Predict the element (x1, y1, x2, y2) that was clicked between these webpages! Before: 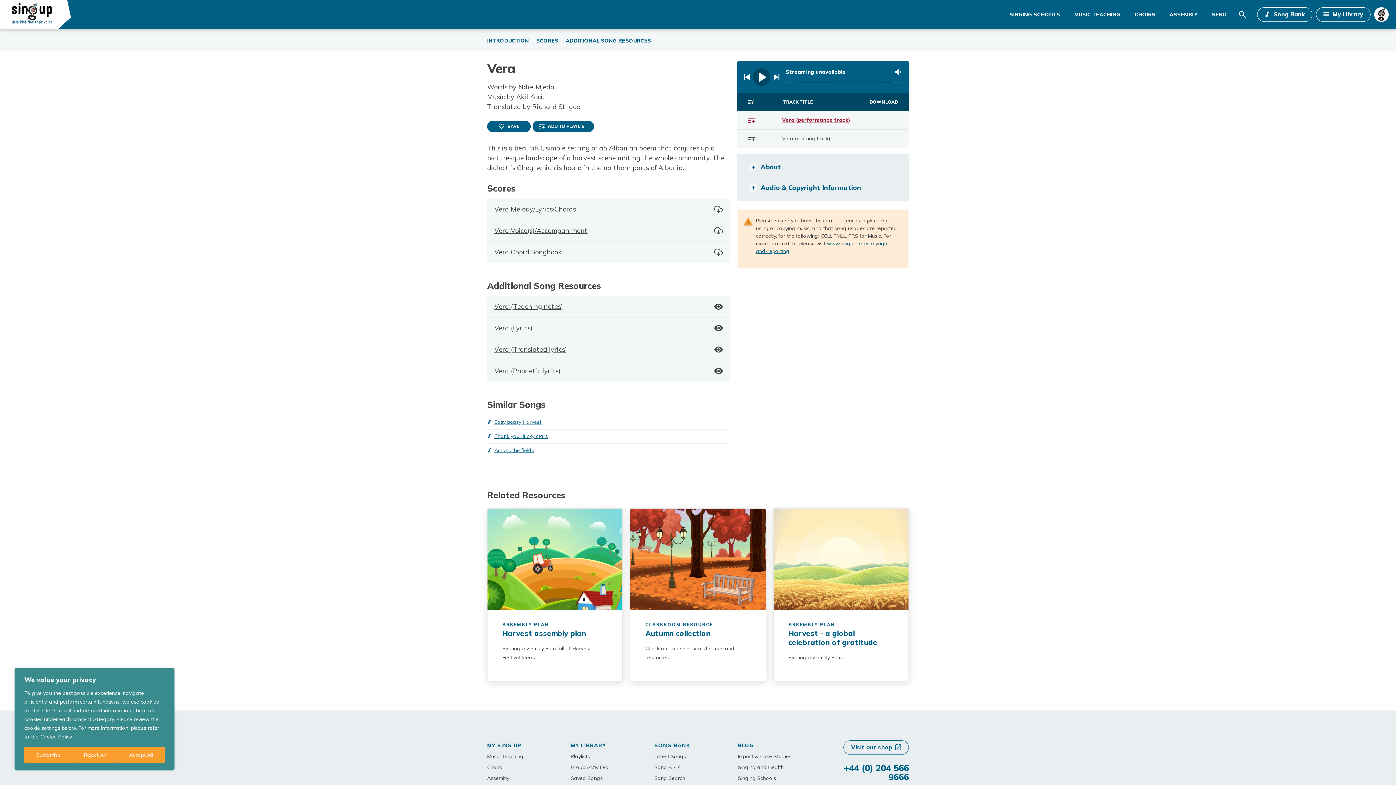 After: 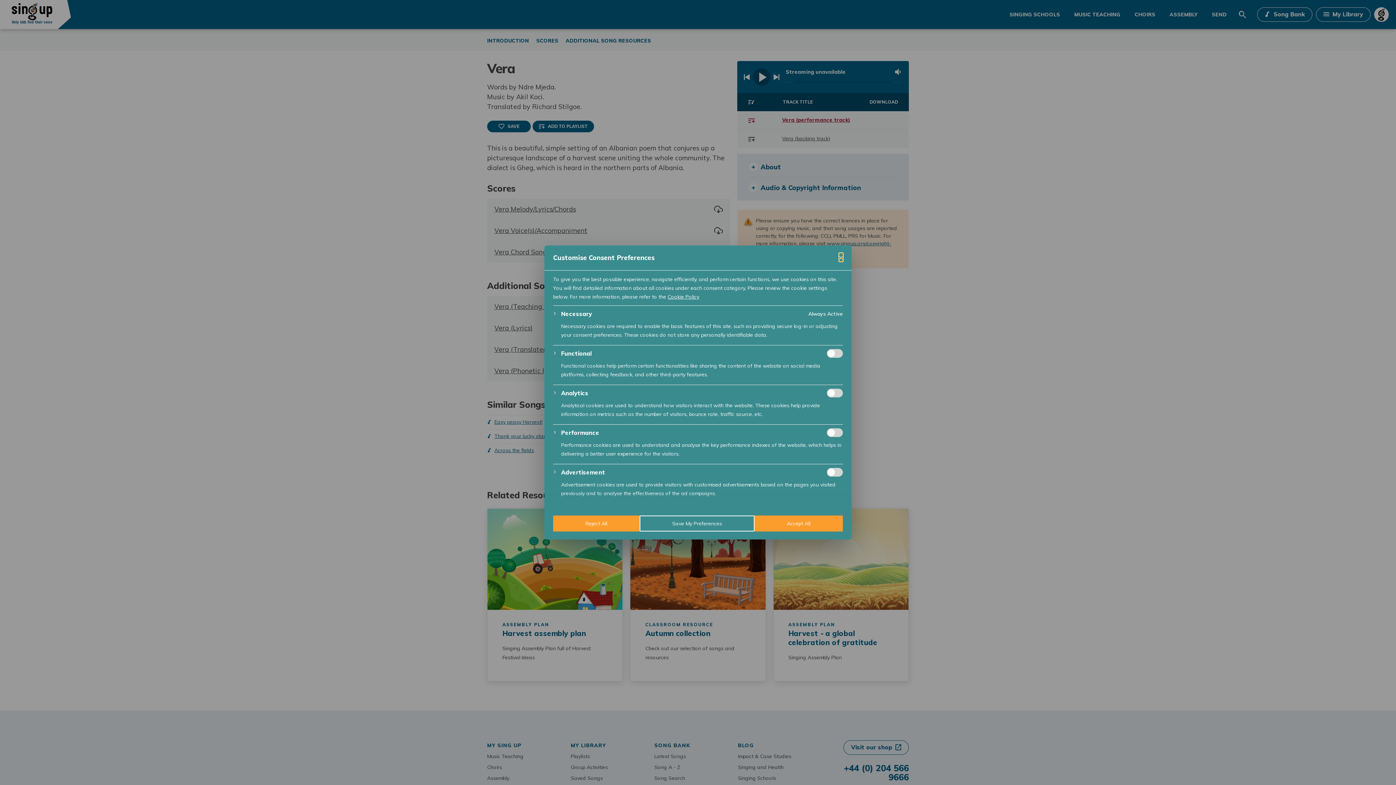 Action: bbox: (24, 747, 72, 763) label: Customise